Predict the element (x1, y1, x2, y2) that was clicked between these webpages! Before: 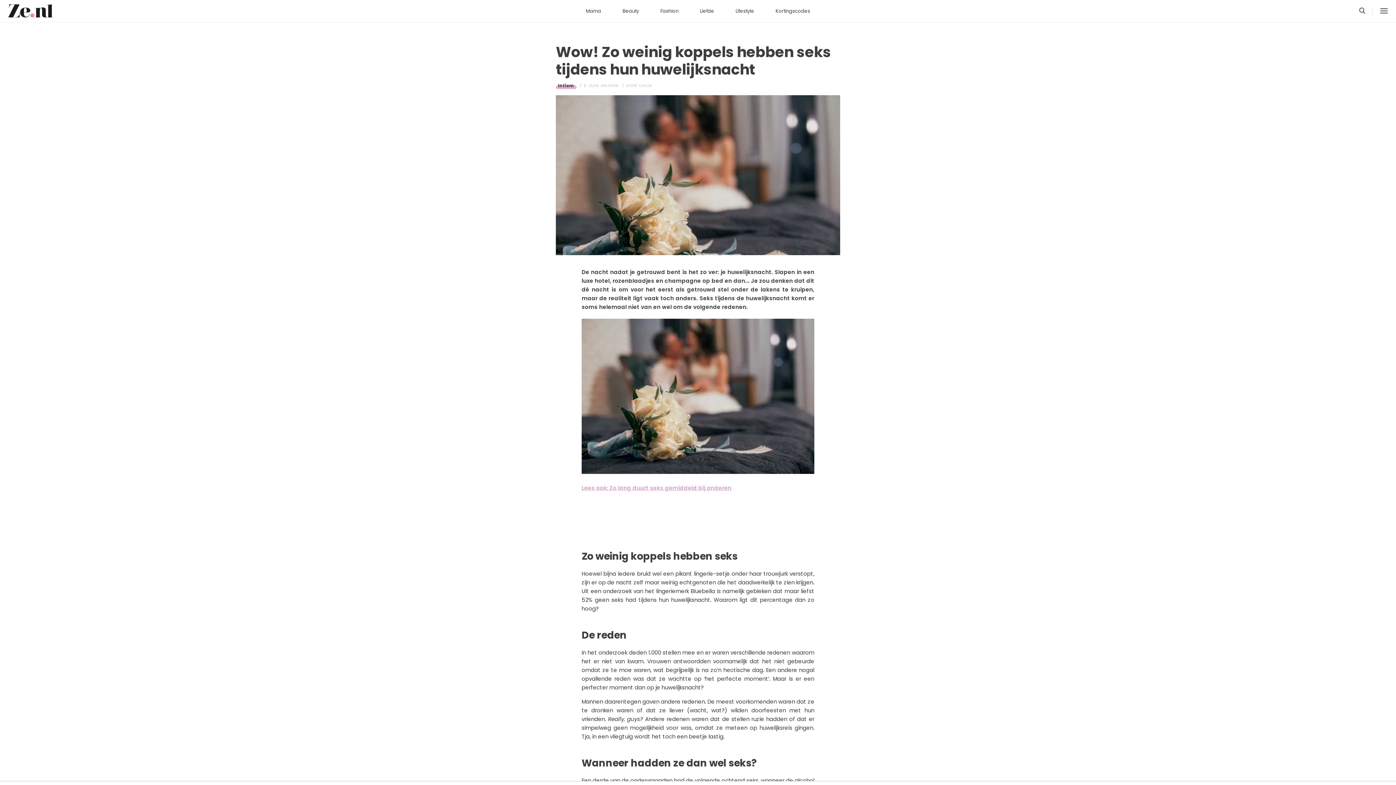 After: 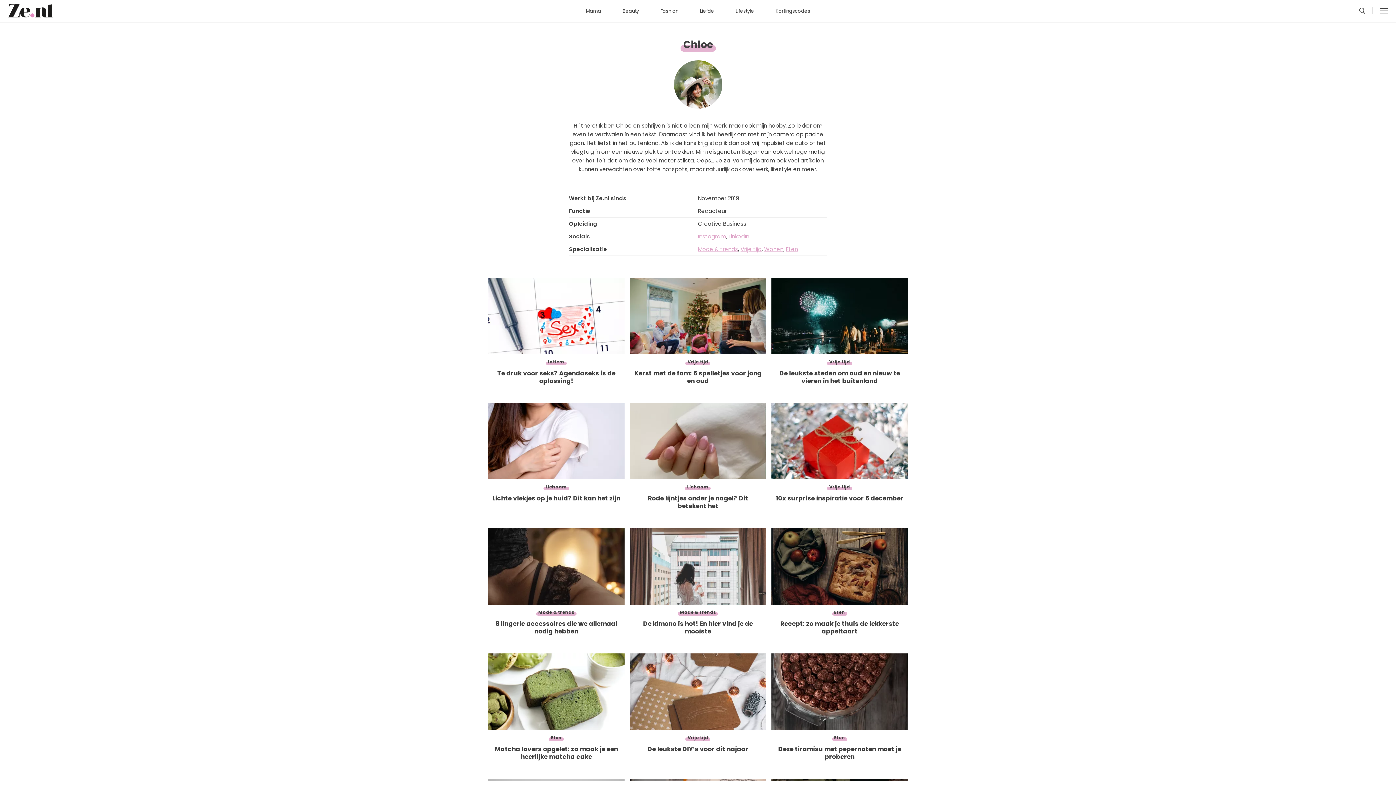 Action: label: CHLOE bbox: (639, 82, 652, 88)